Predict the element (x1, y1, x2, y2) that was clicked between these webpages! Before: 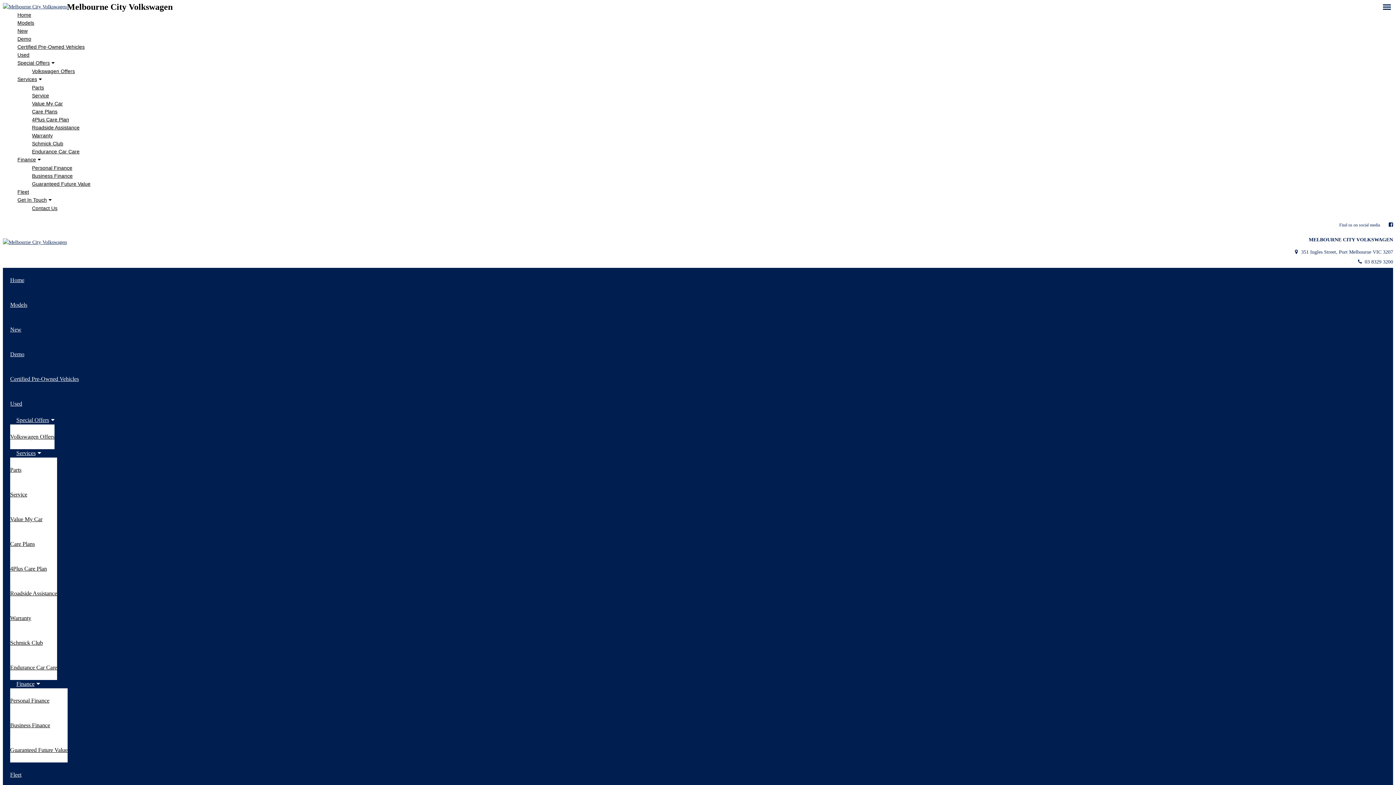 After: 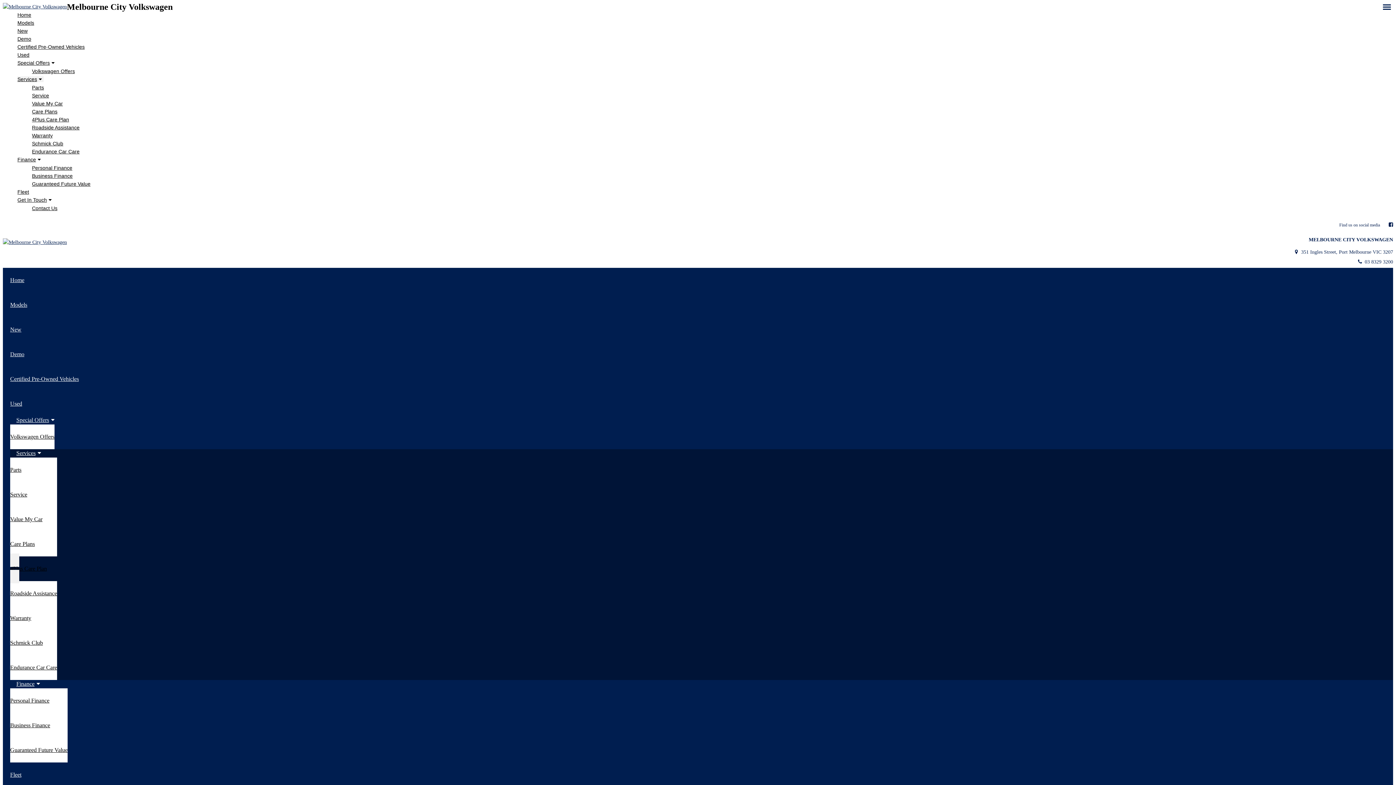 Action: bbox: (32, 115, 1393, 123) label: 4Plus Care Plan